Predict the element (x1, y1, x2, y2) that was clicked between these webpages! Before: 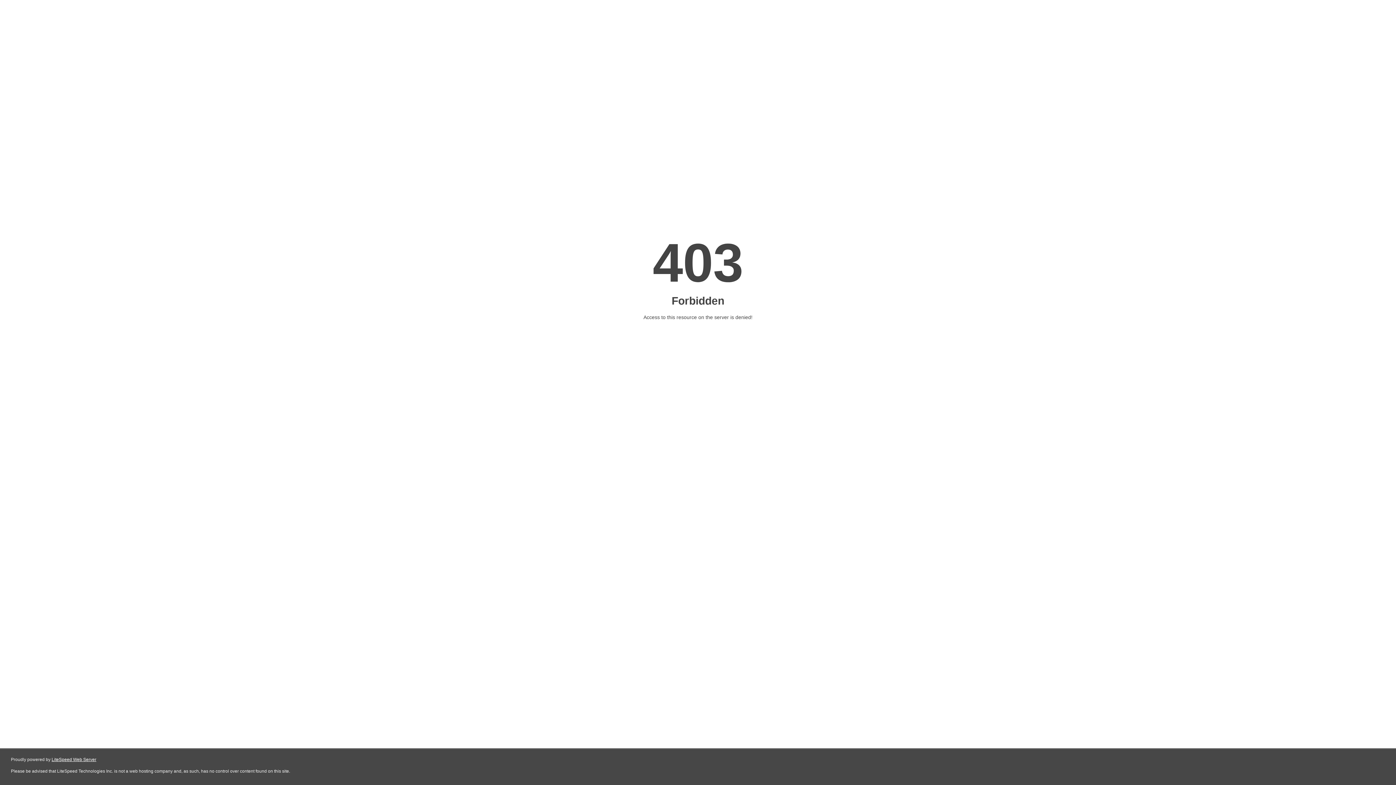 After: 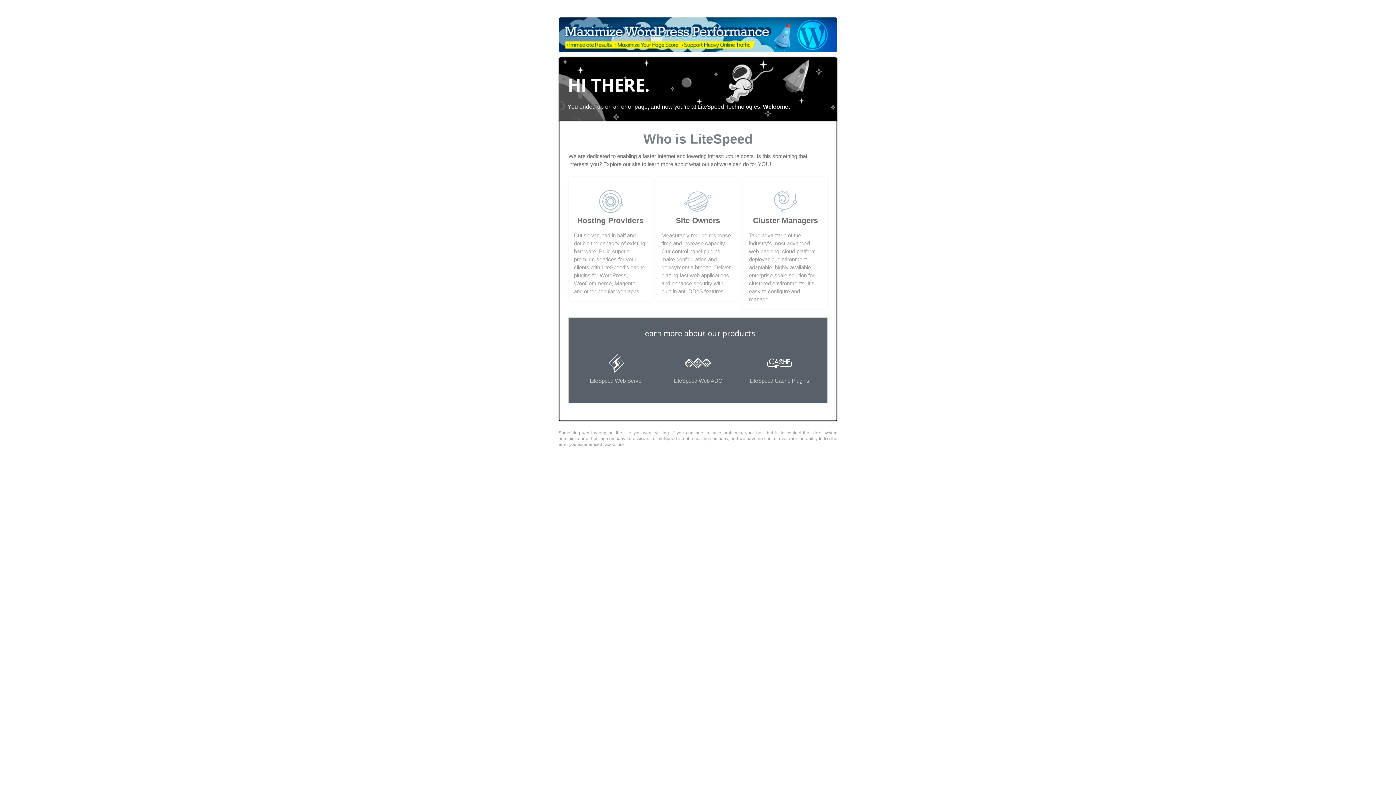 Action: bbox: (51, 757, 96, 762) label: LiteSpeed Web Server